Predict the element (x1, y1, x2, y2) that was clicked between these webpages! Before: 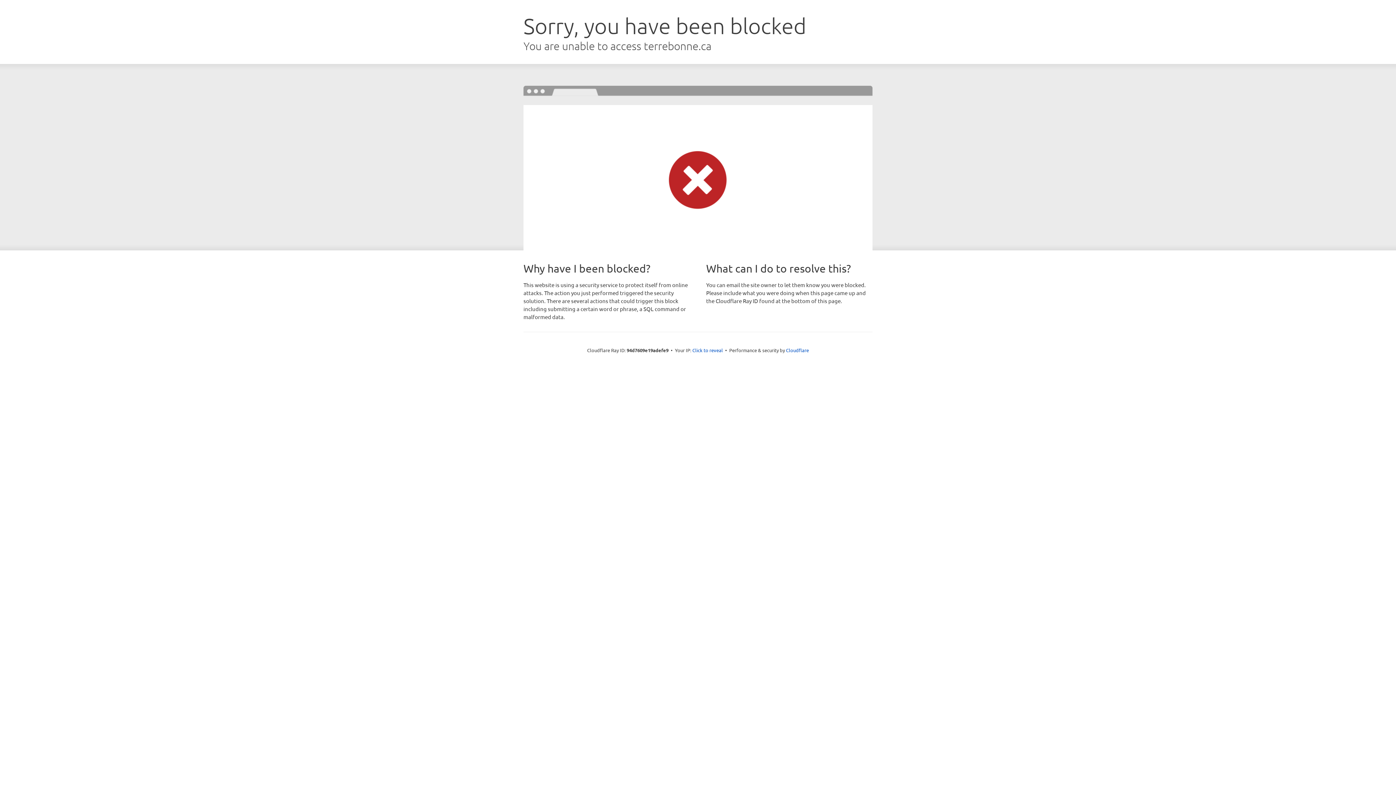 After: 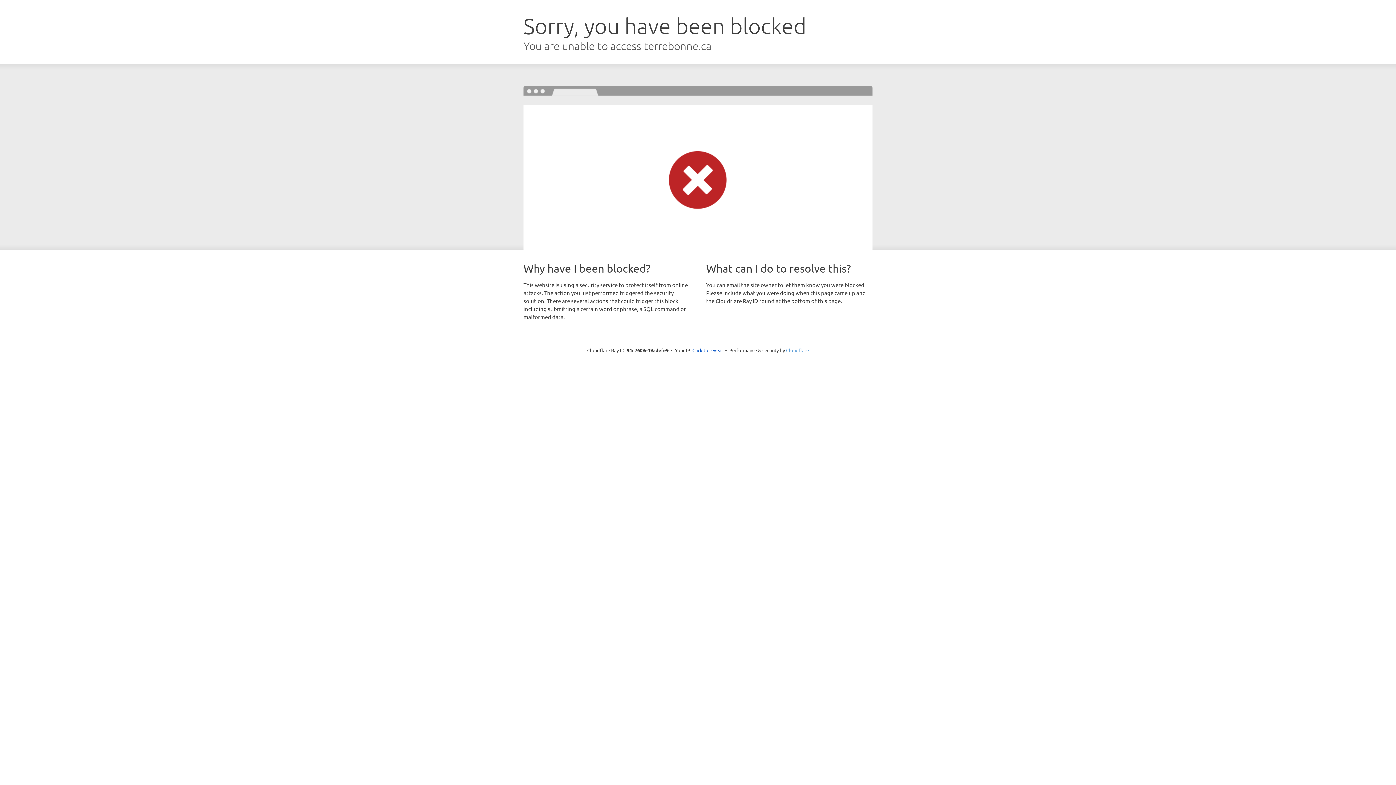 Action: label: Cloudflare bbox: (786, 347, 809, 353)